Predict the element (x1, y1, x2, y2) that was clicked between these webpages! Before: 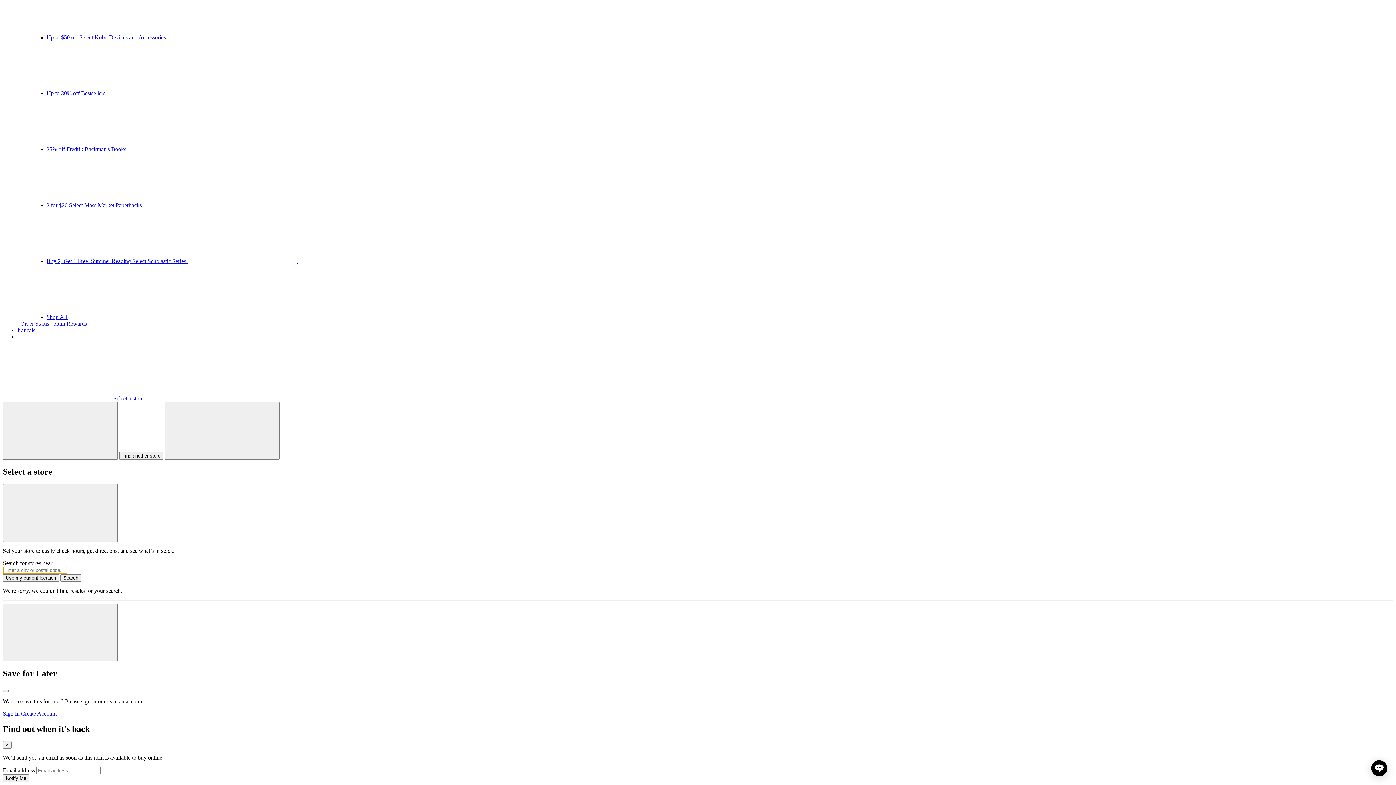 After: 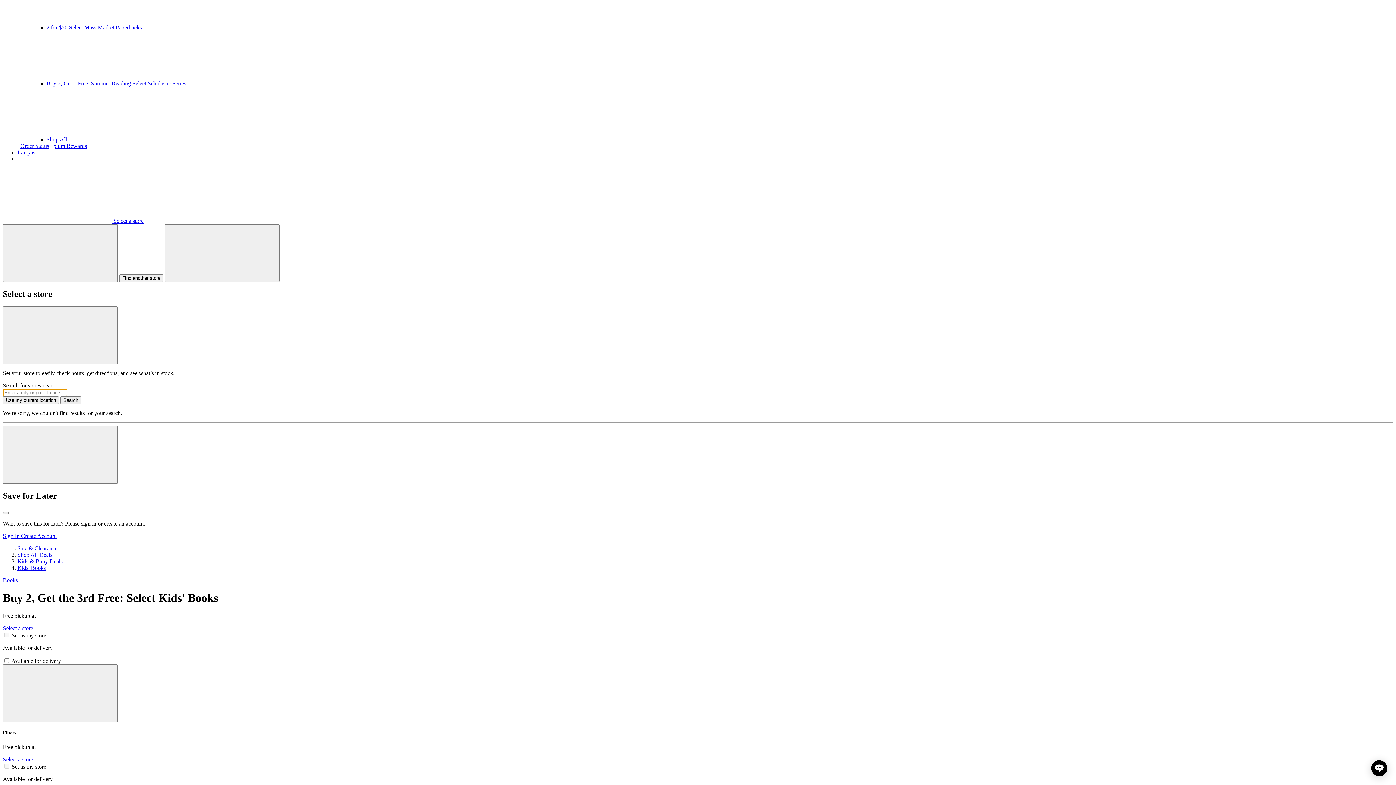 Action: label: Buy 2, Get 1 Free: Summer Reading Select Scholastic Series   bbox: (46, 258, 407, 264)